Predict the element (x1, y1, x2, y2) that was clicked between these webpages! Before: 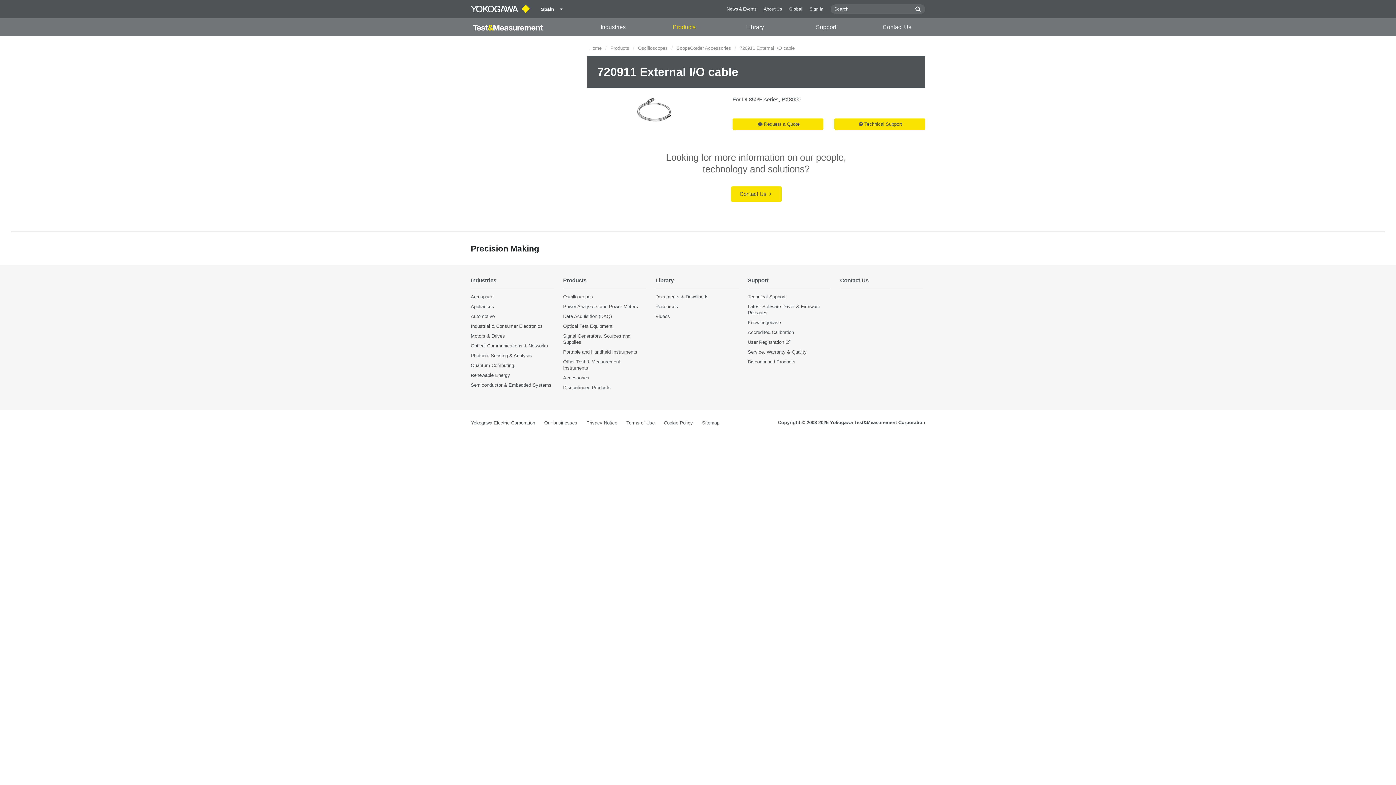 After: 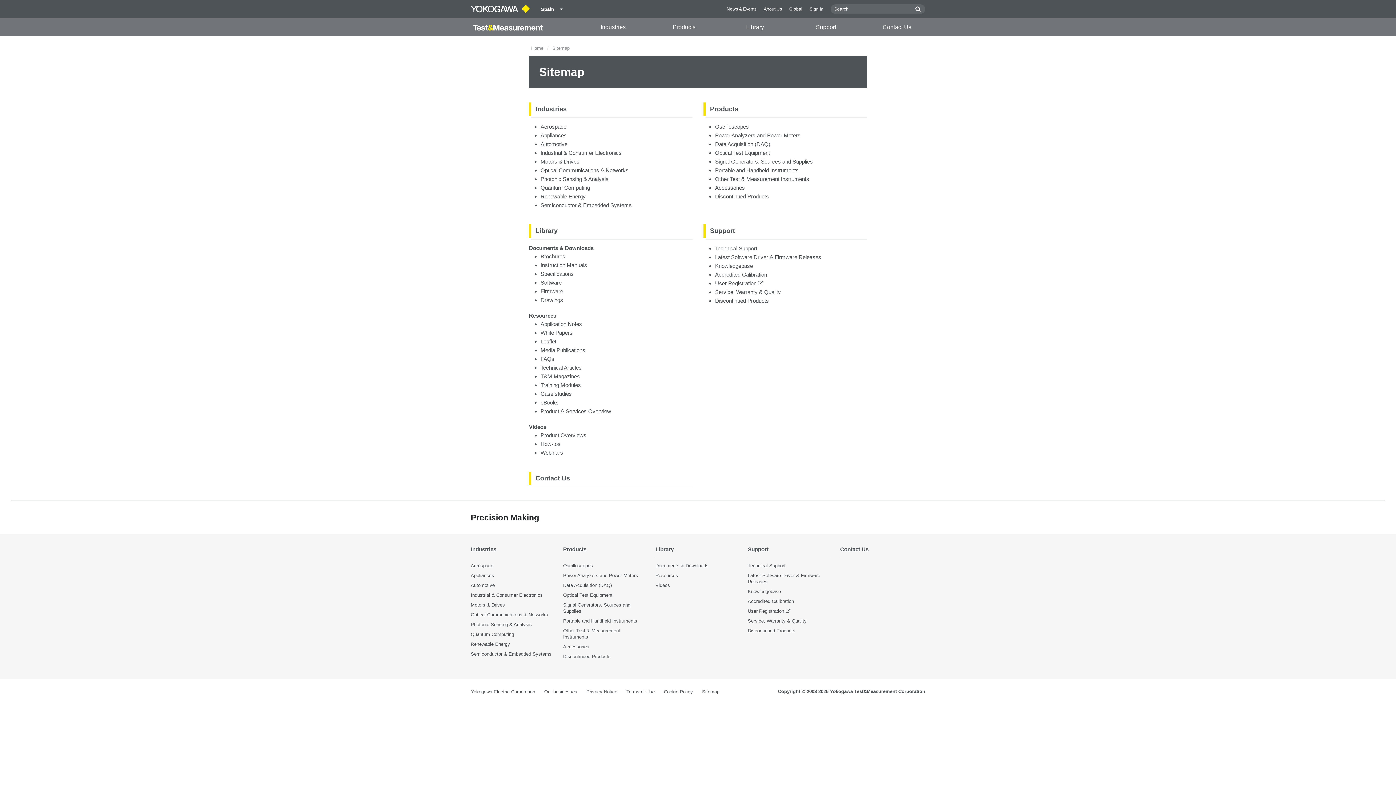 Action: bbox: (702, 420, 719, 425) label: Sitemap